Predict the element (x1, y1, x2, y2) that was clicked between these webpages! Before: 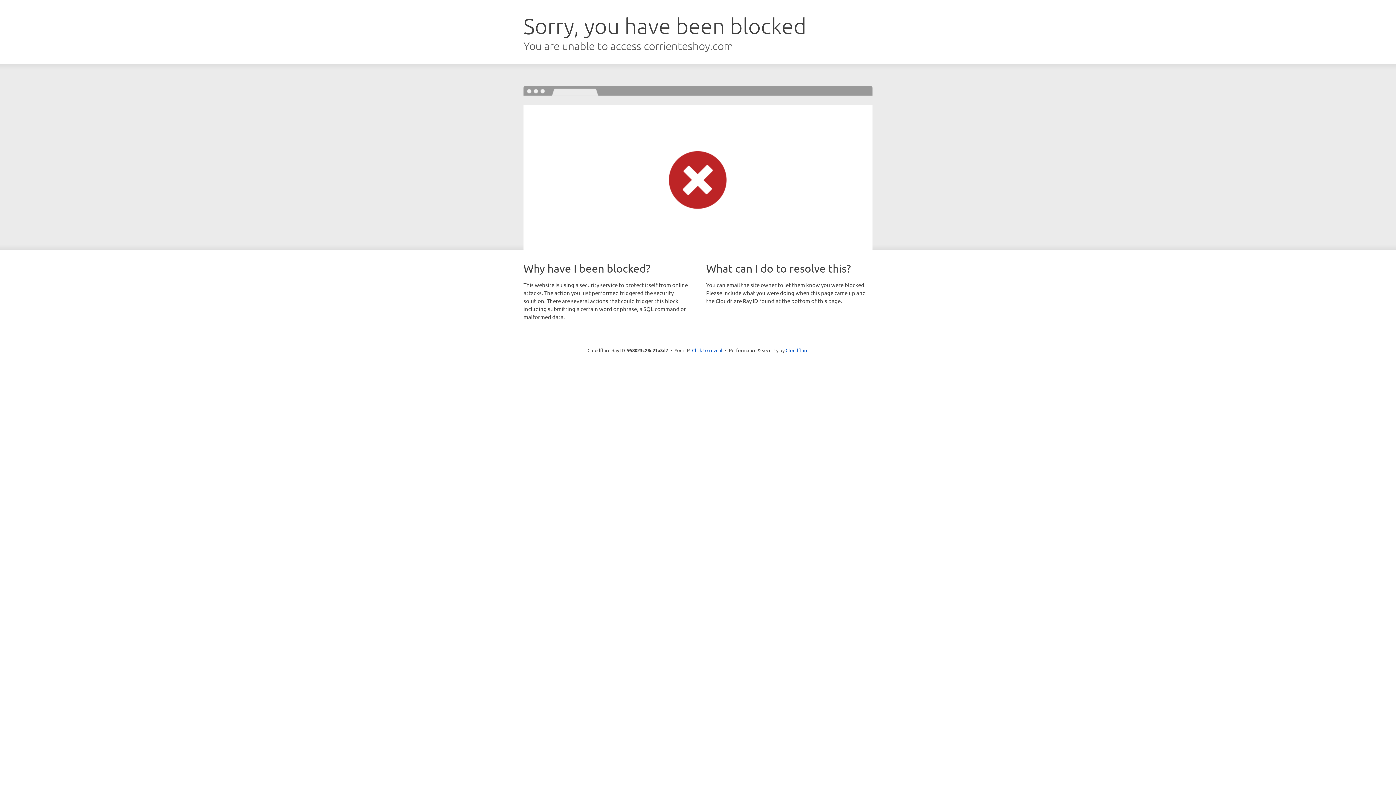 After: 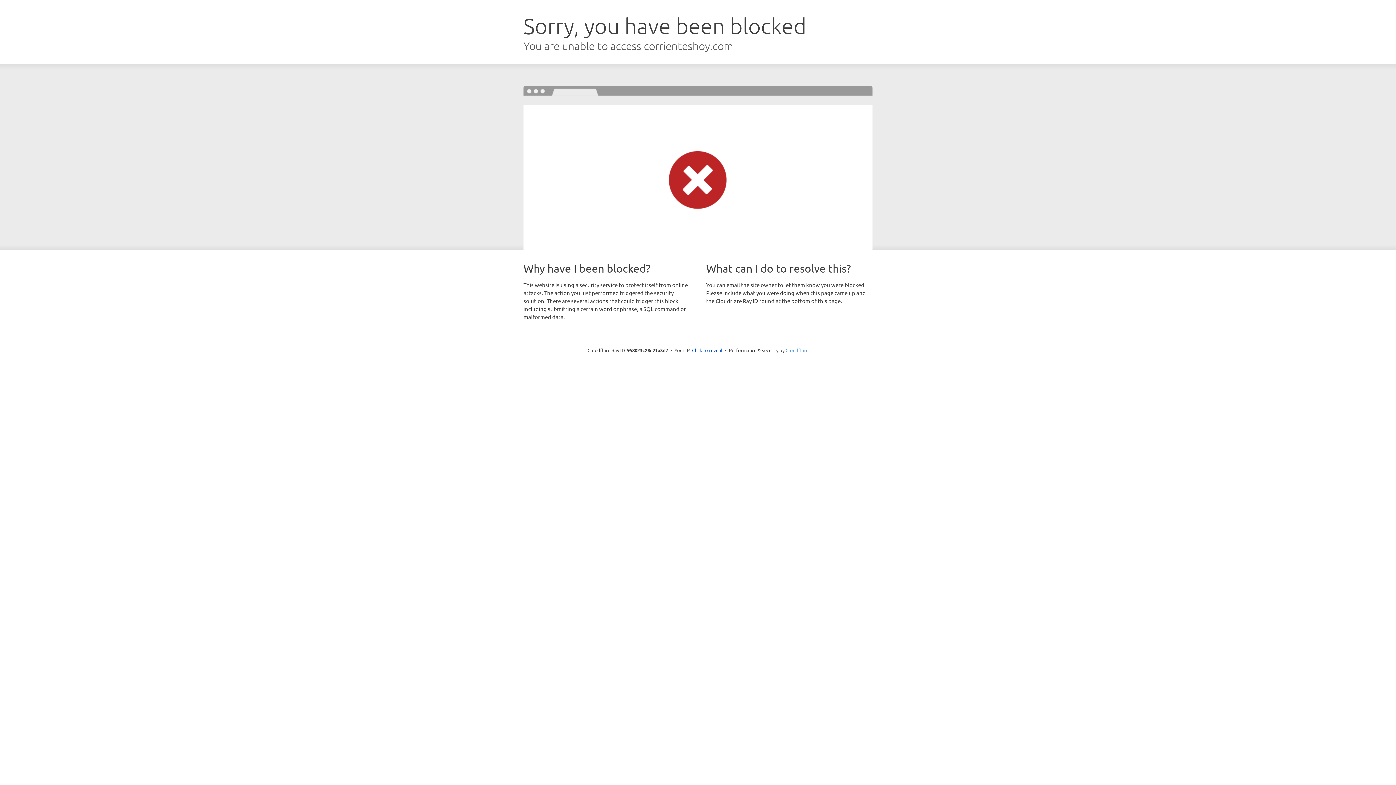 Action: bbox: (785, 347, 808, 353) label: Cloudflare